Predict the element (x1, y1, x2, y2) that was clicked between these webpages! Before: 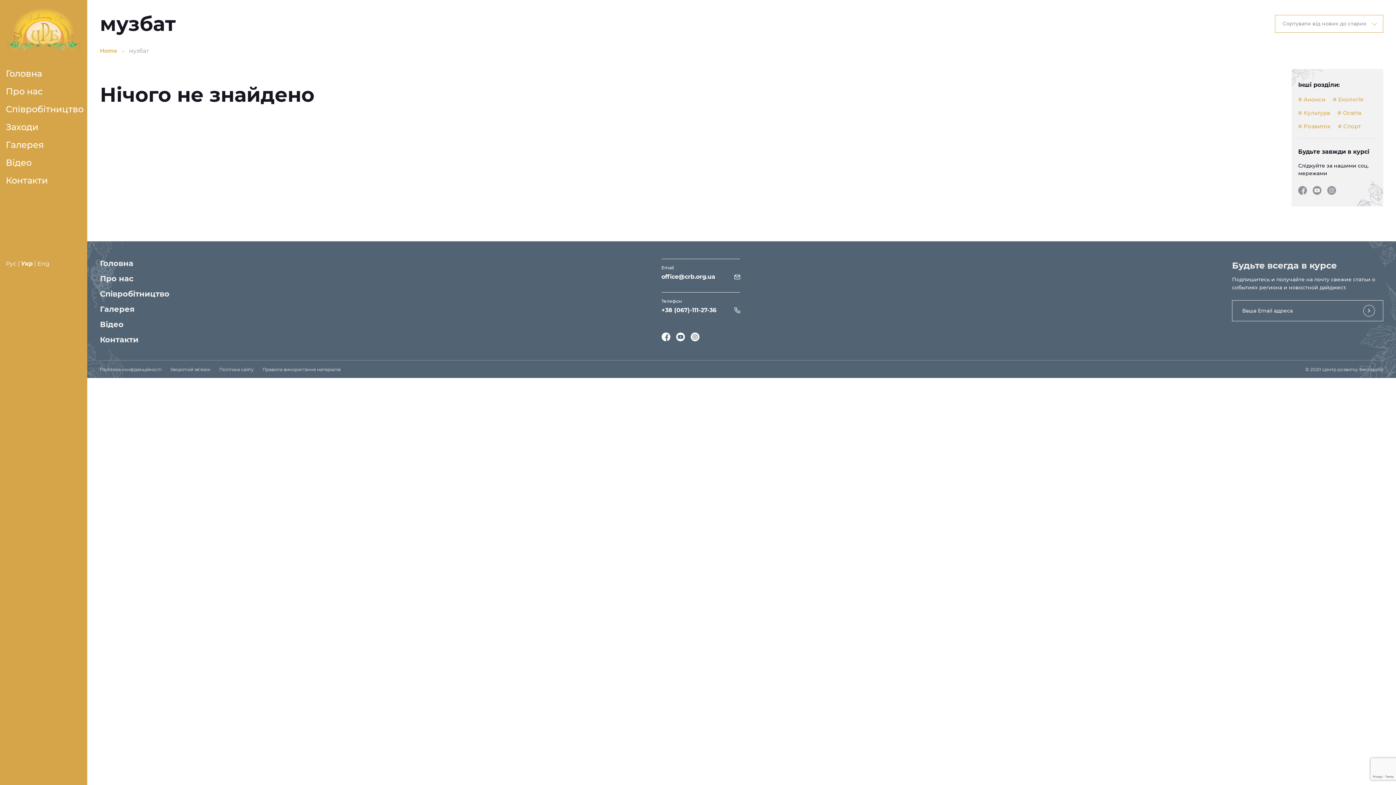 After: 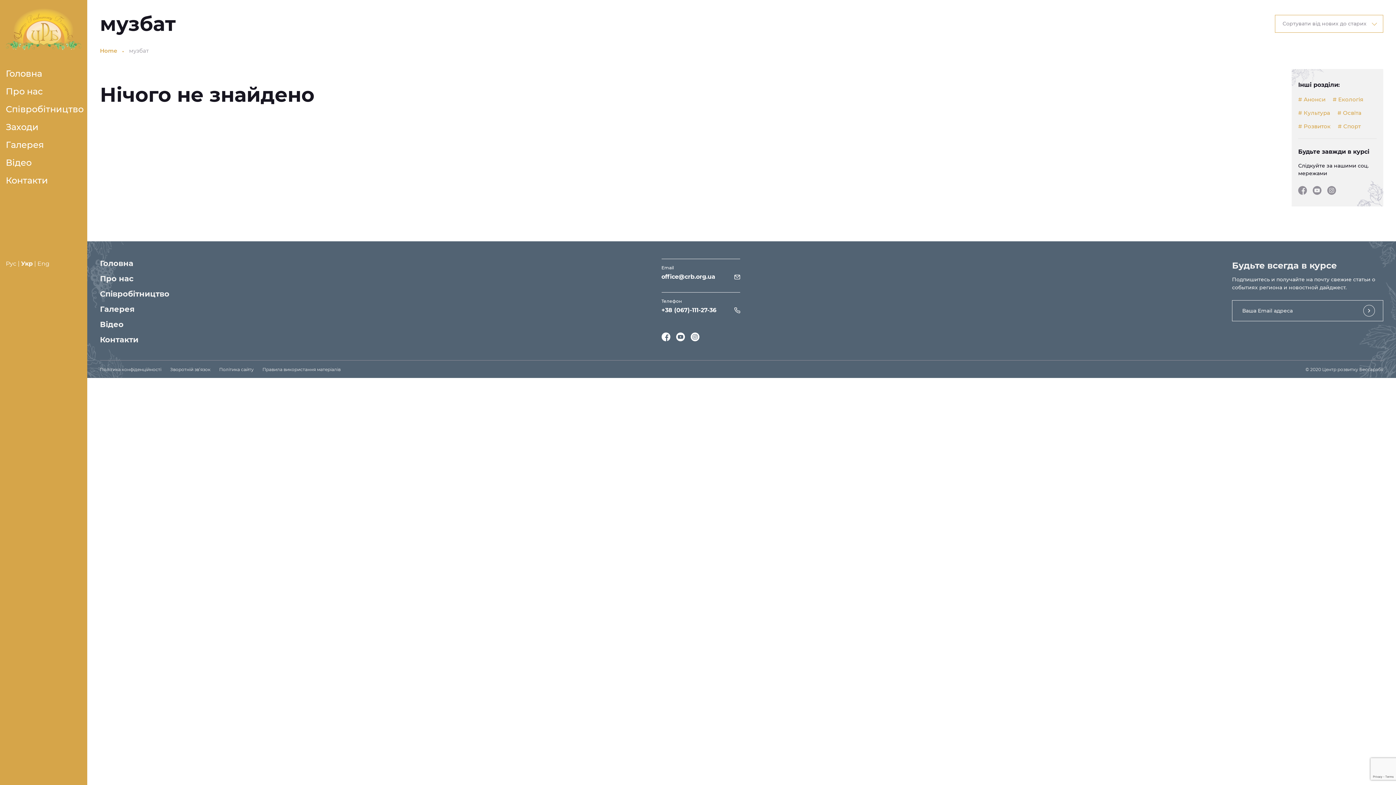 Action: bbox: (676, 332, 684, 341)